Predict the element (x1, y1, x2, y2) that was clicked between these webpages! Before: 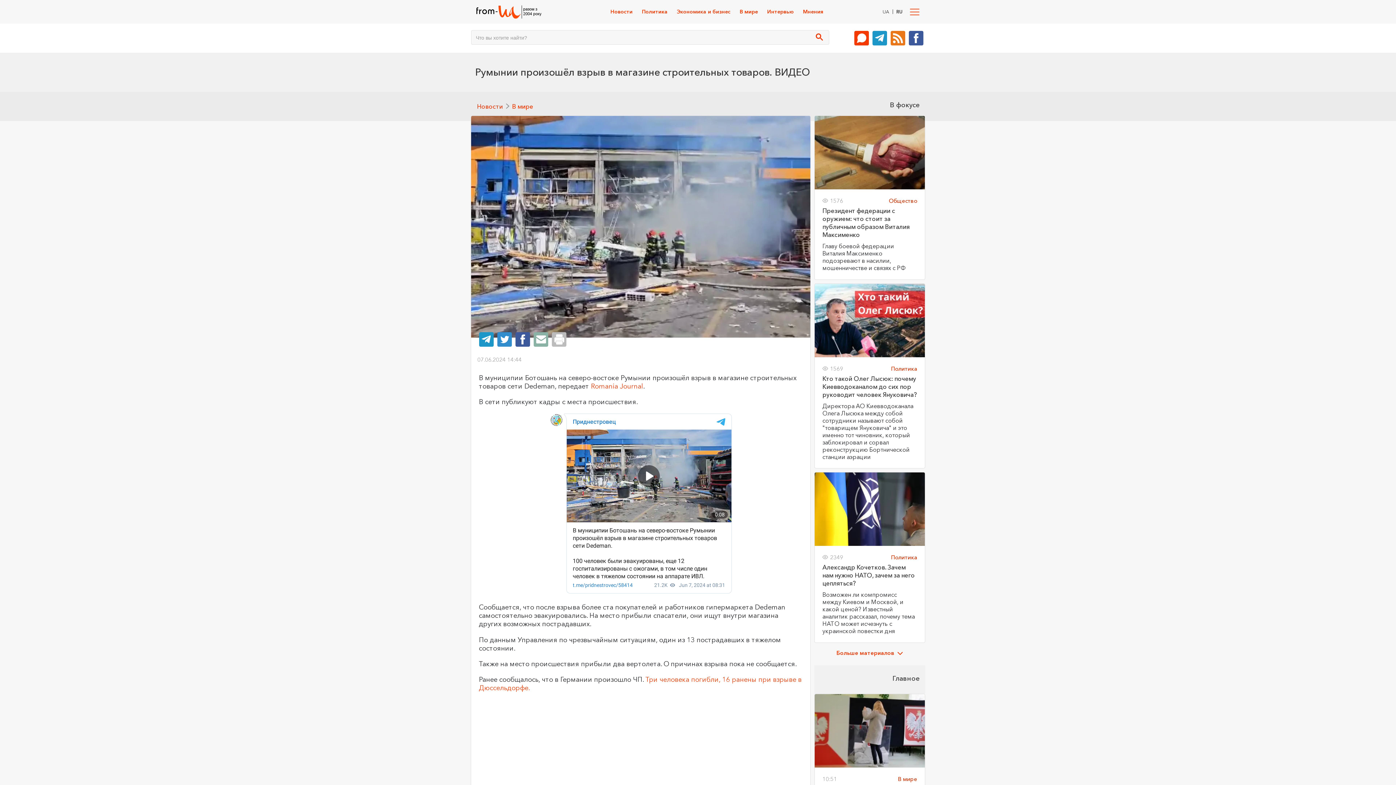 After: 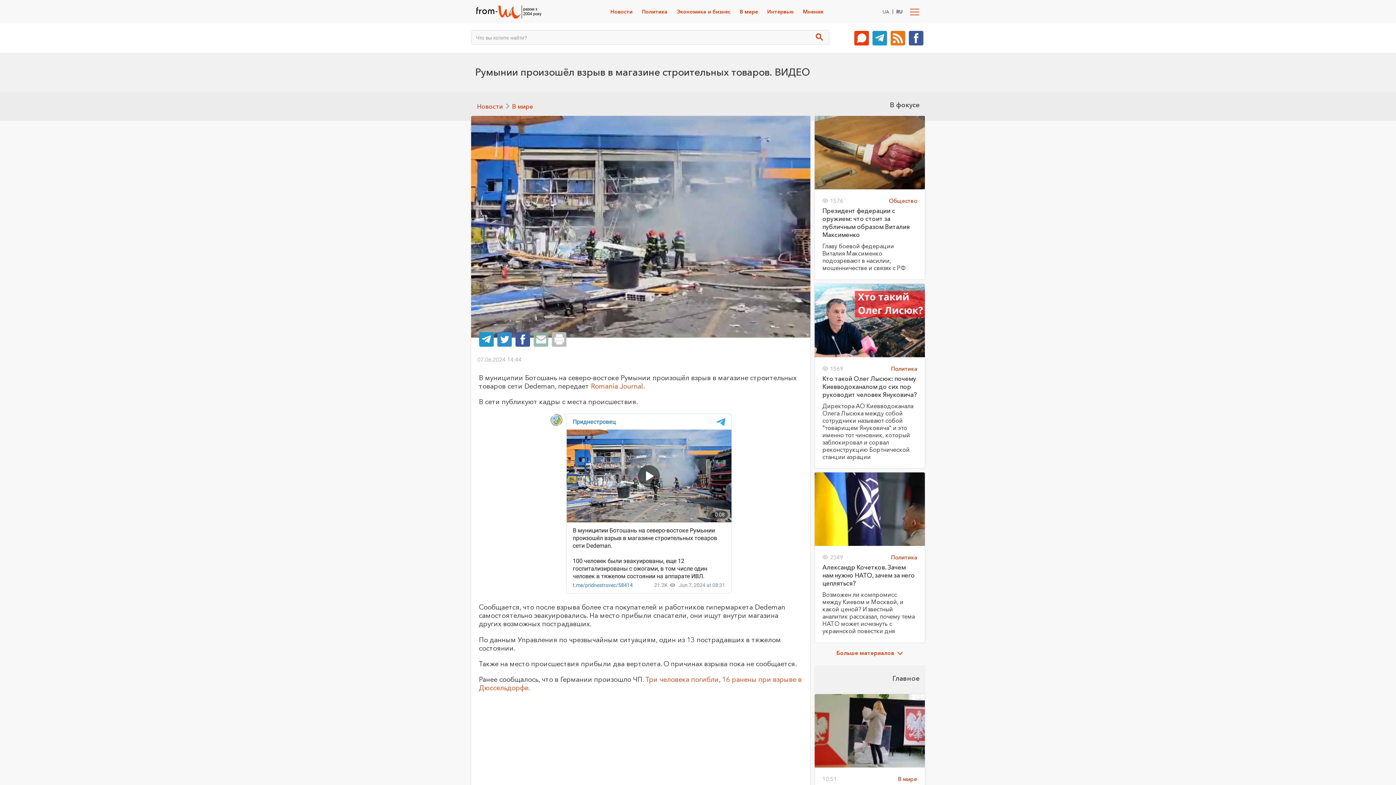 Action: label: Share on Email bbox: (533, 332, 548, 346)